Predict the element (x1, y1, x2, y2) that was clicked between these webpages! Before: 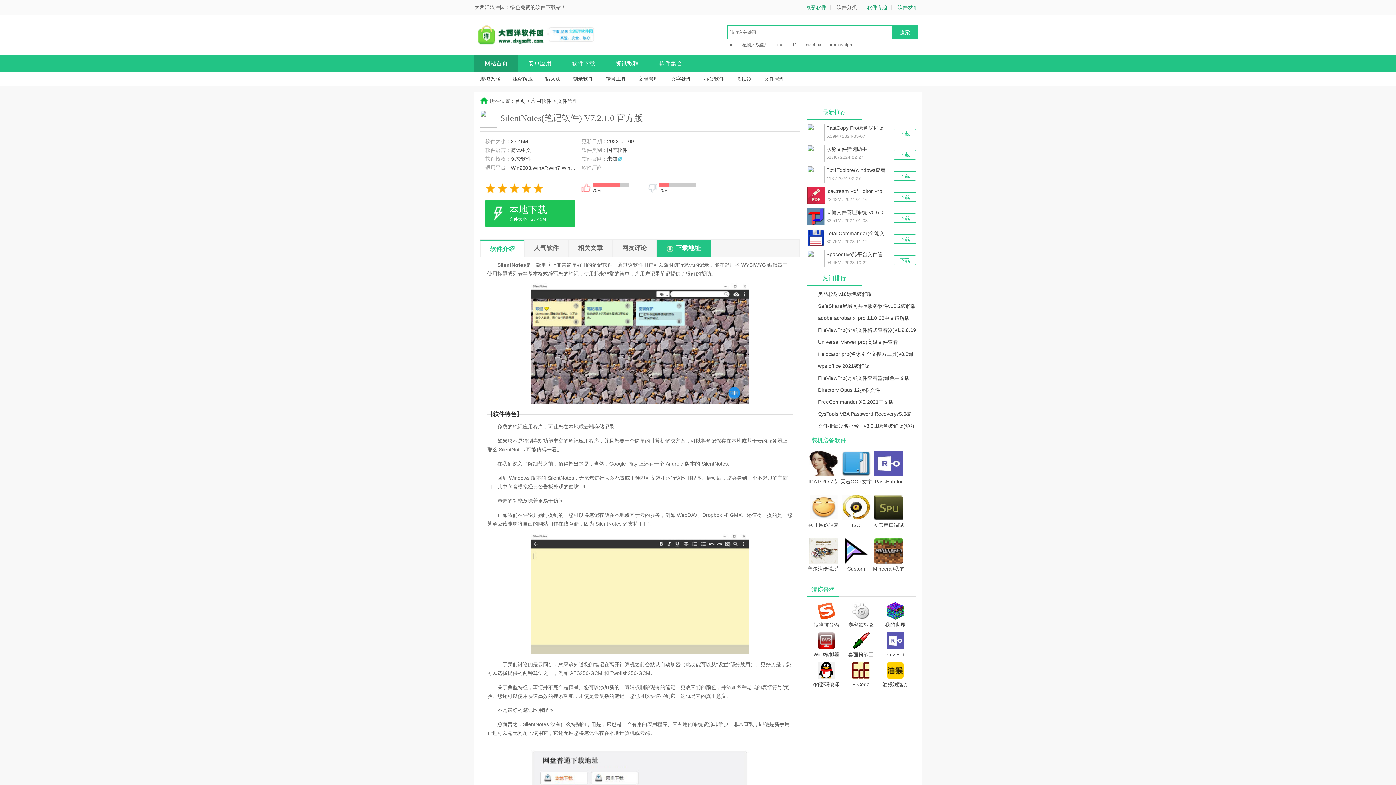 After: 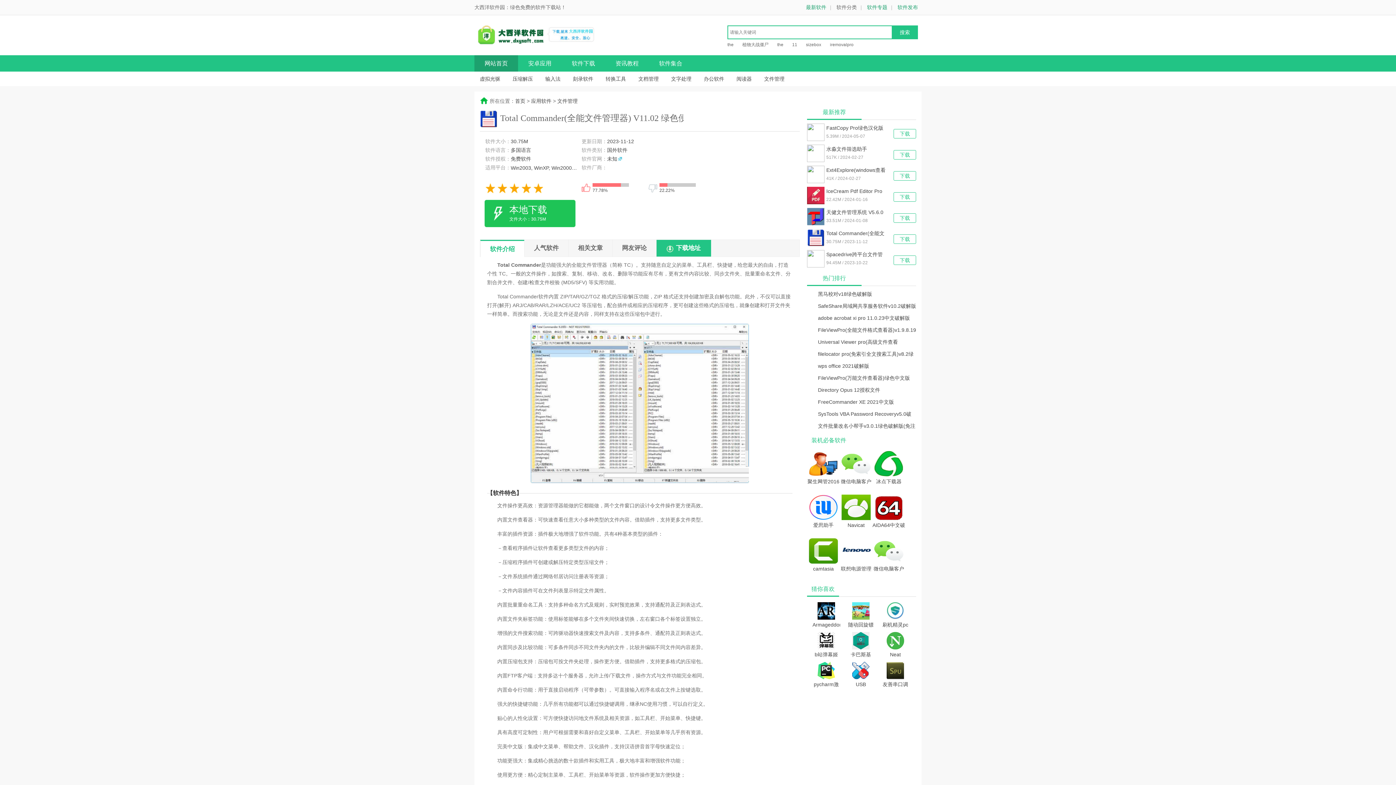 Action: label: Total Commander(全能文件管理器) V11.02 绿色便携版 bbox: (826, 229, 887, 237)